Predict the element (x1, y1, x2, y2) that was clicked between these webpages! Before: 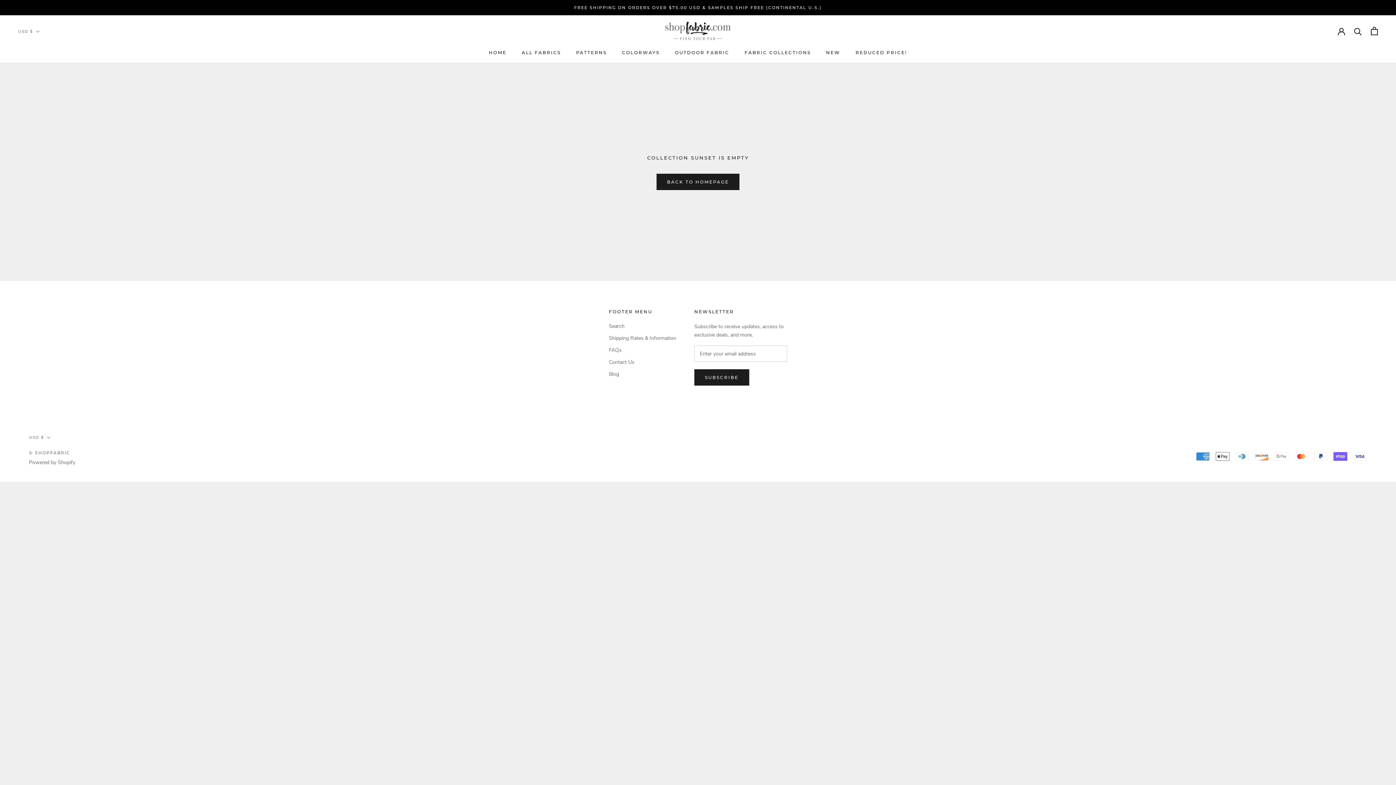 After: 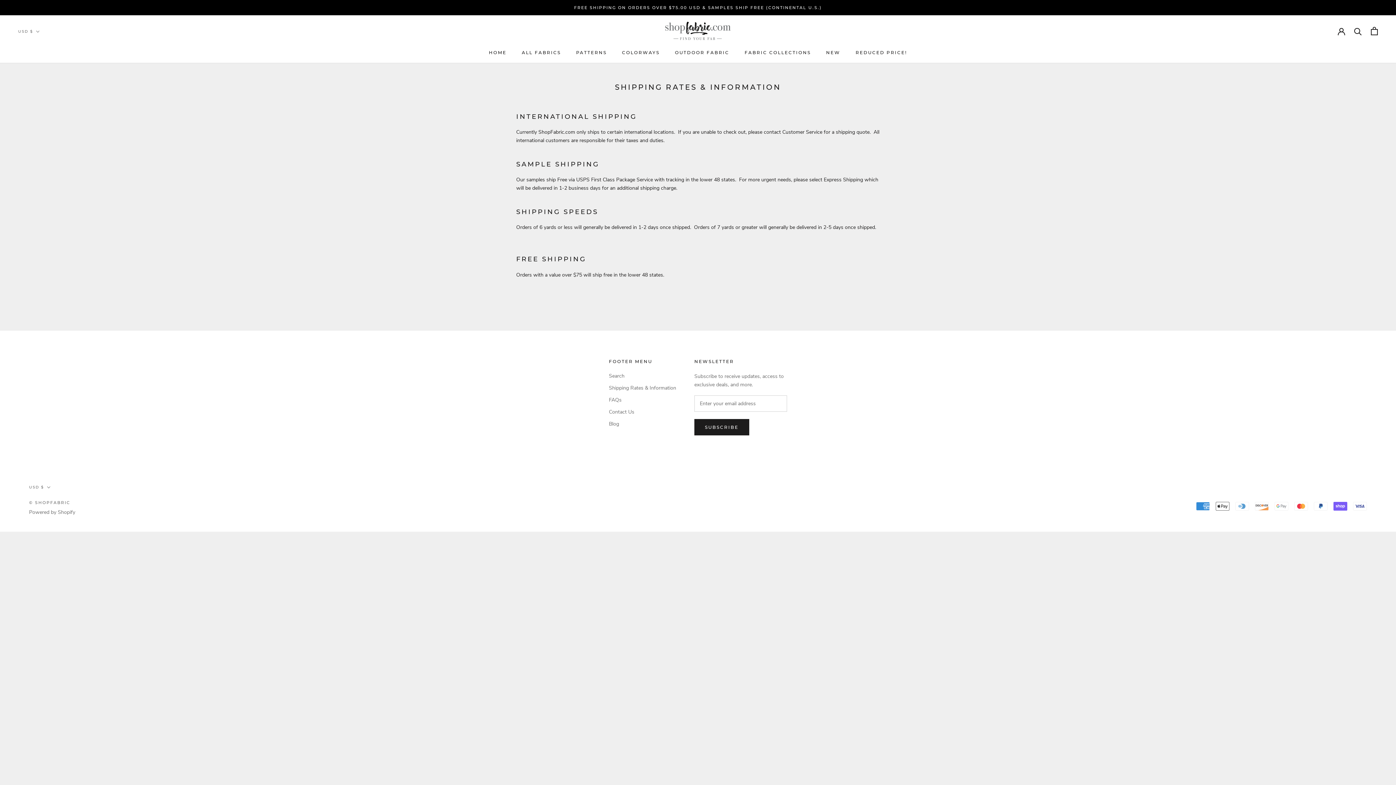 Action: bbox: (609, 334, 676, 342) label: Shipping Rates & Information